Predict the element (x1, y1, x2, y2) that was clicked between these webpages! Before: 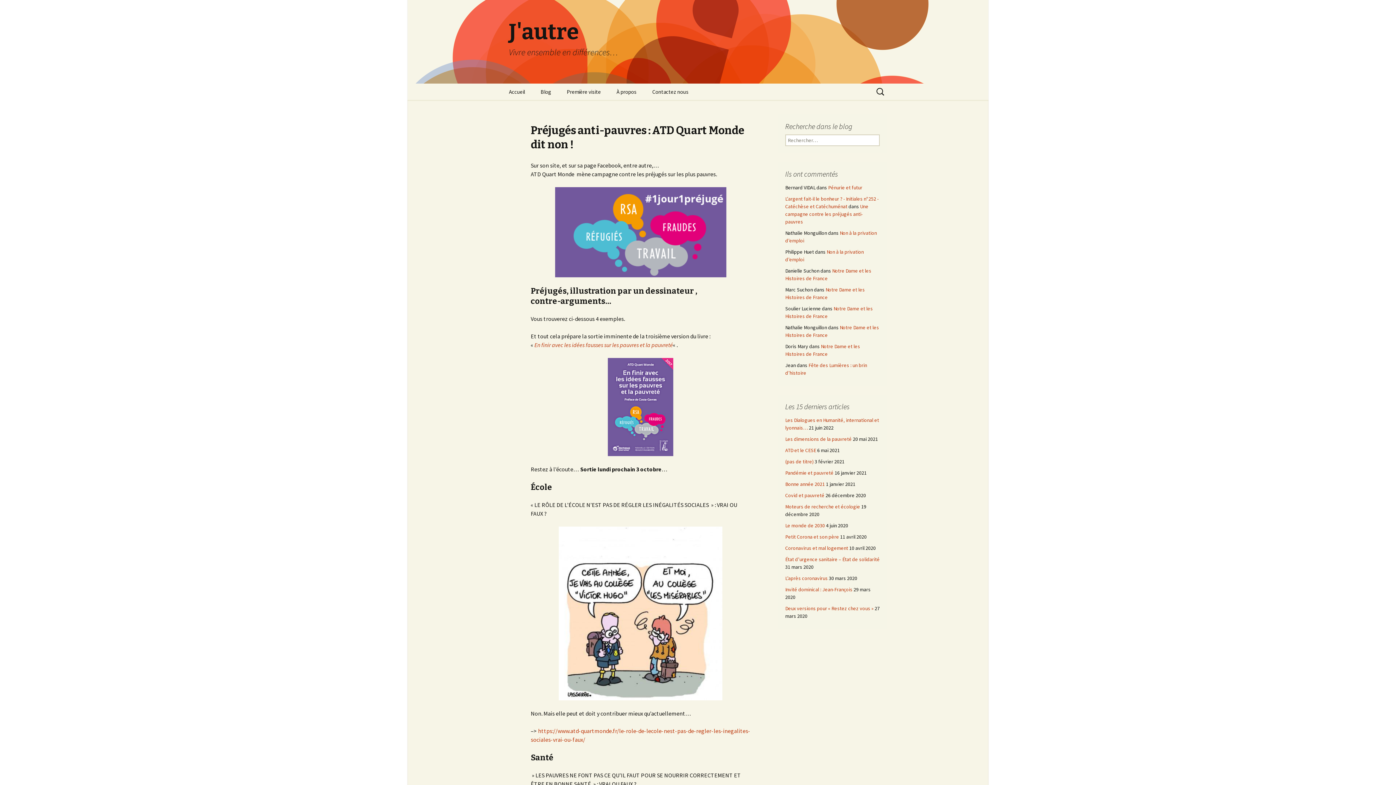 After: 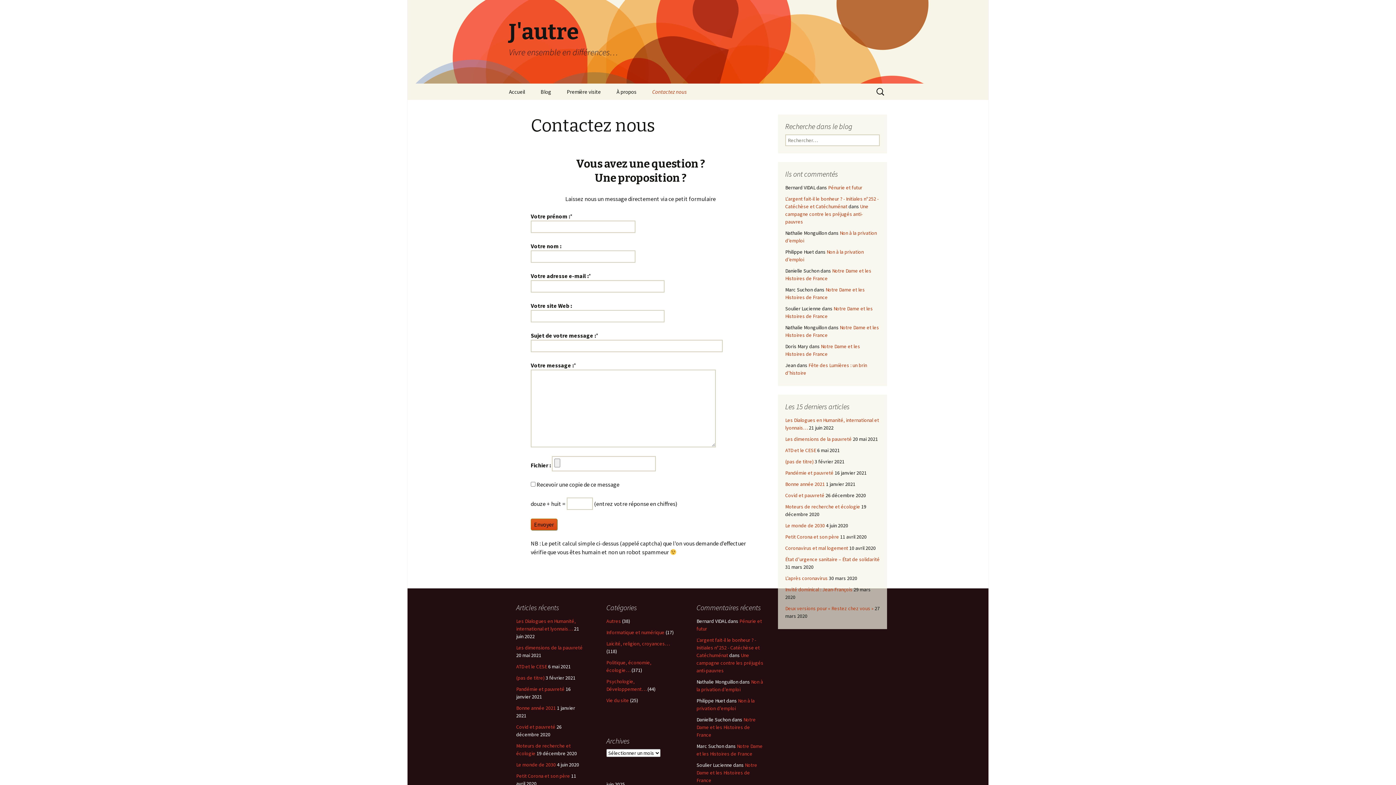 Action: label: Contactez nous bbox: (645, 83, 696, 100)